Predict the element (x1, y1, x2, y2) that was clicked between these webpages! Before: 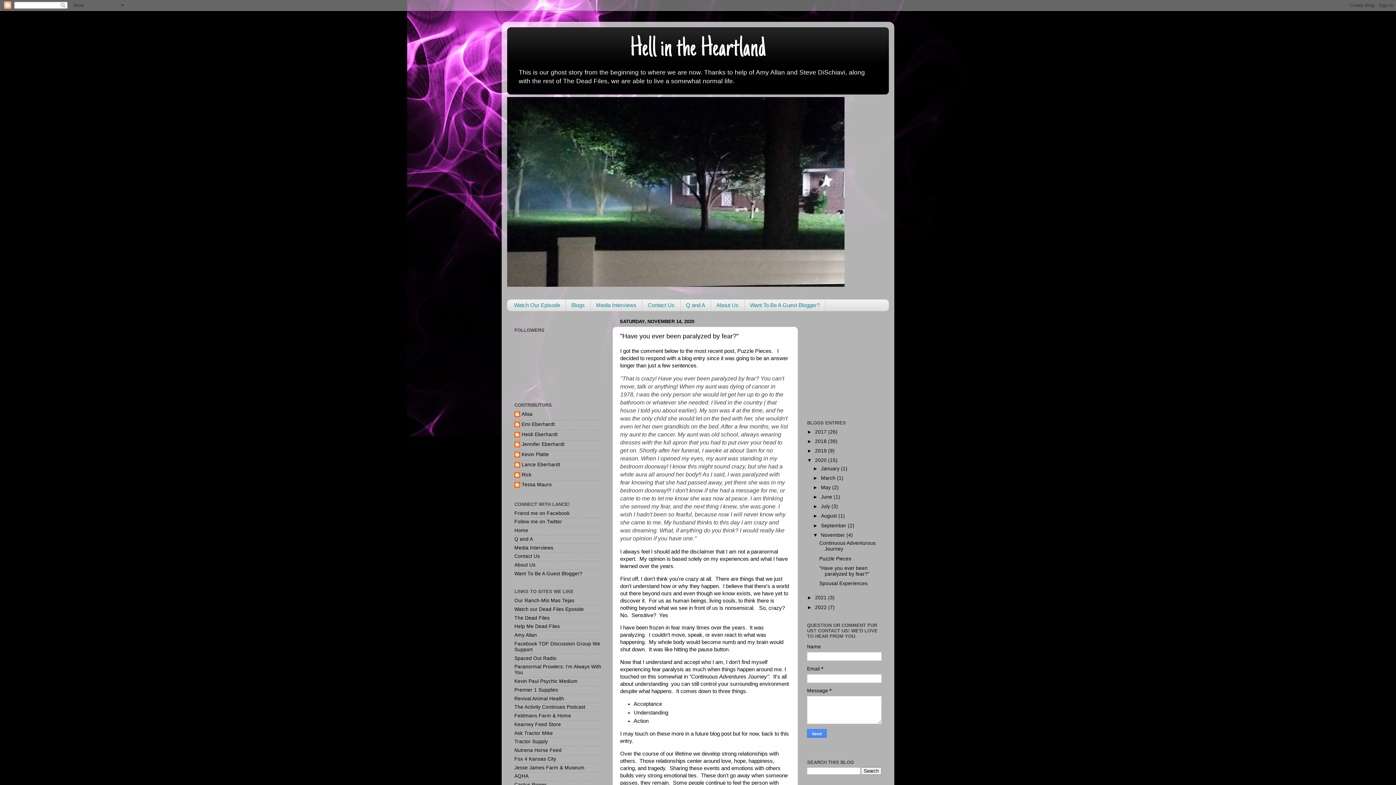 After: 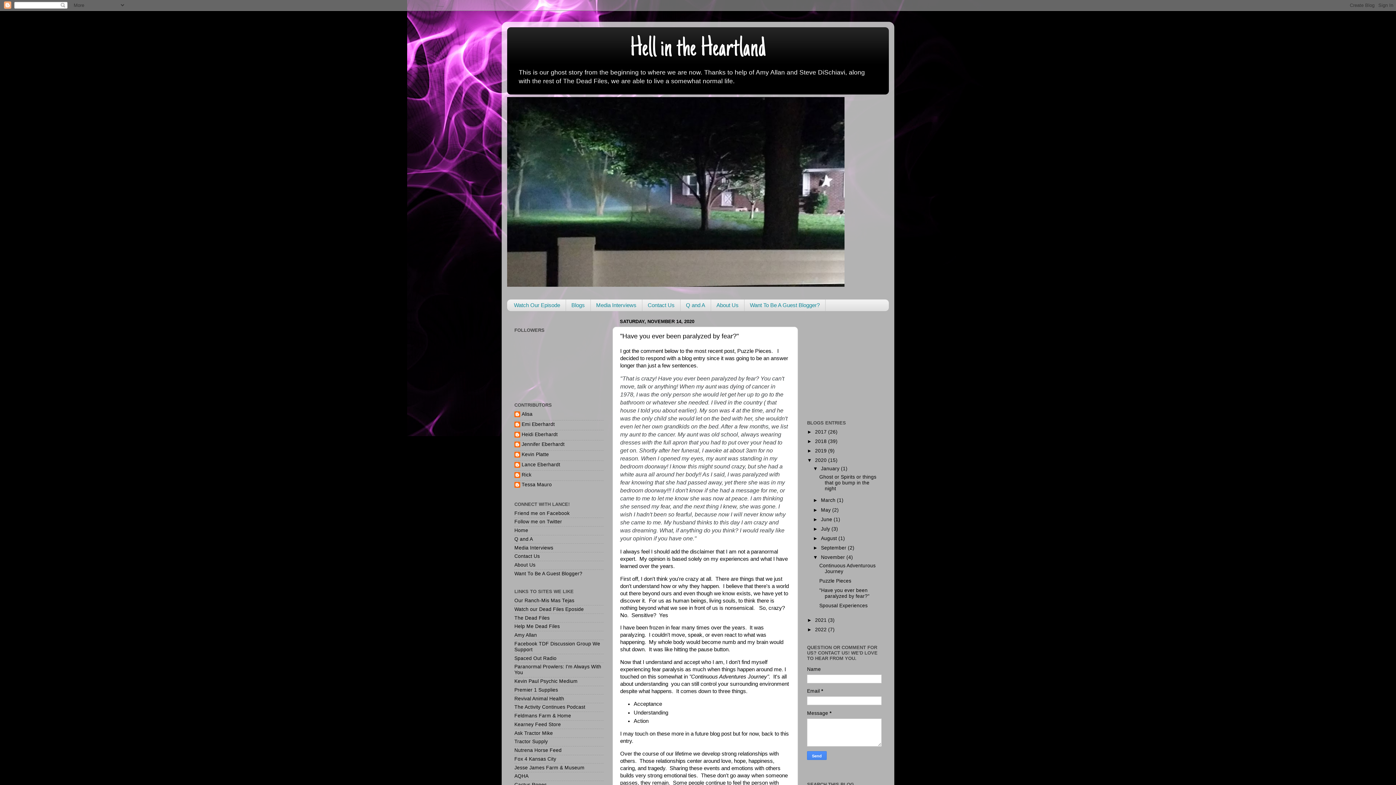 Action: bbox: (813, 466, 821, 471) label: ►  